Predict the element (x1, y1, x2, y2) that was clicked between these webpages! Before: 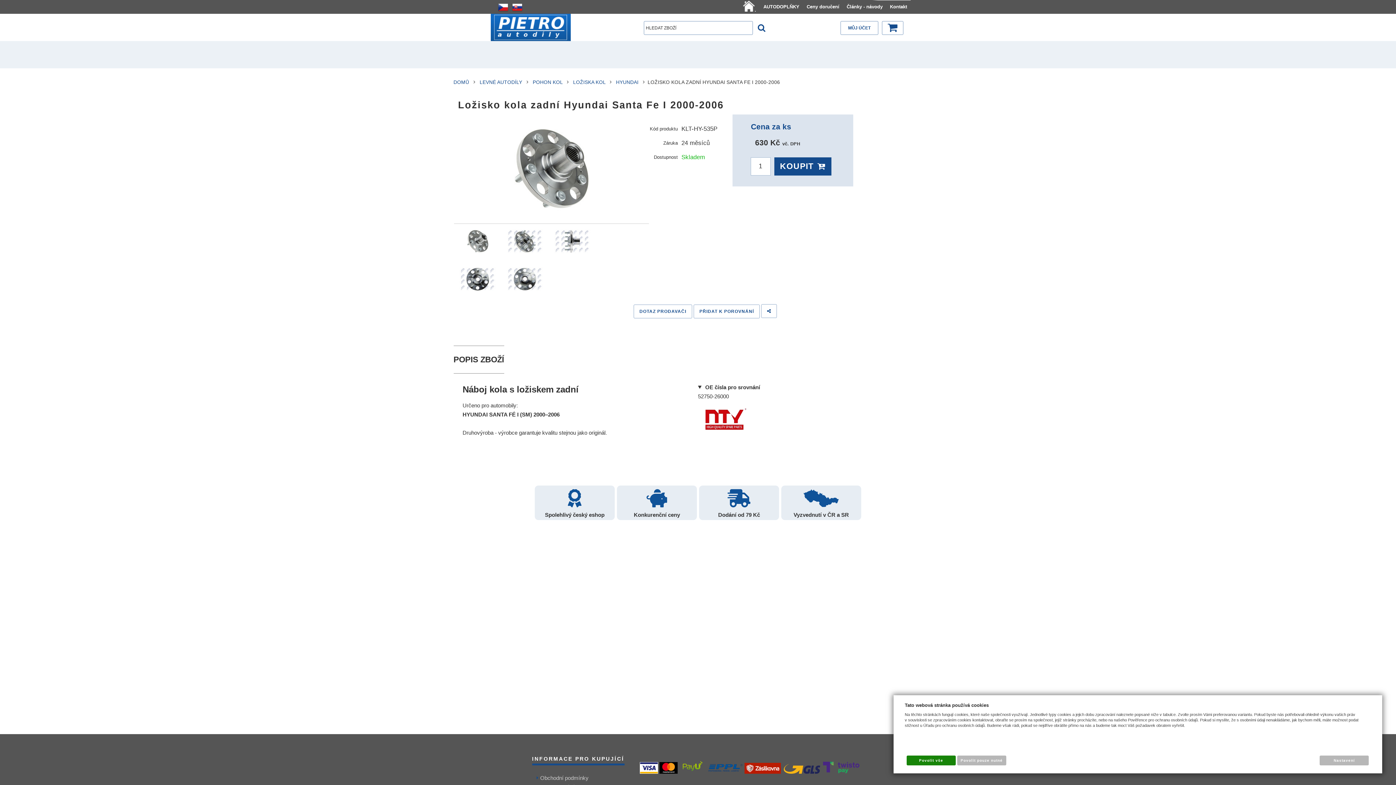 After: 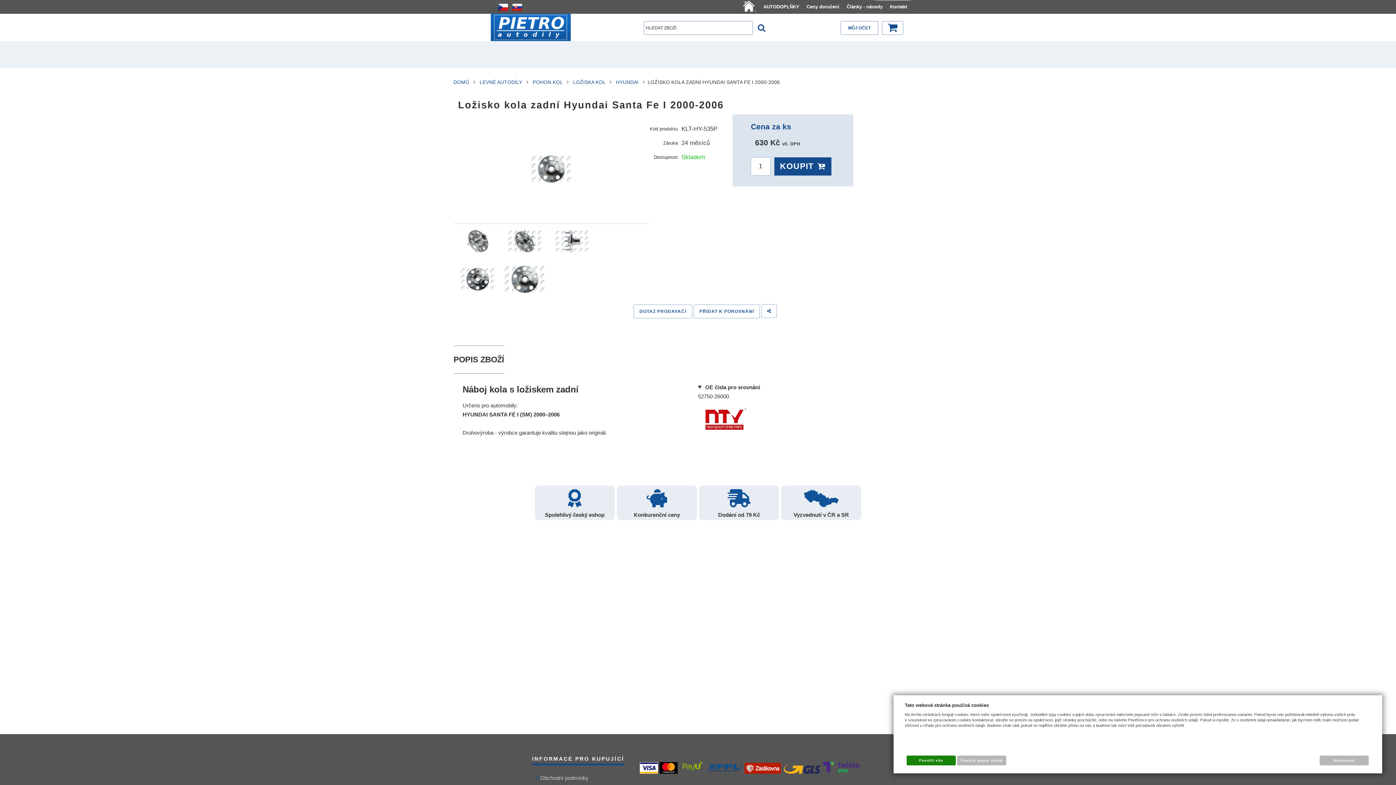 Action: bbox: (506, 286, 543, 292)